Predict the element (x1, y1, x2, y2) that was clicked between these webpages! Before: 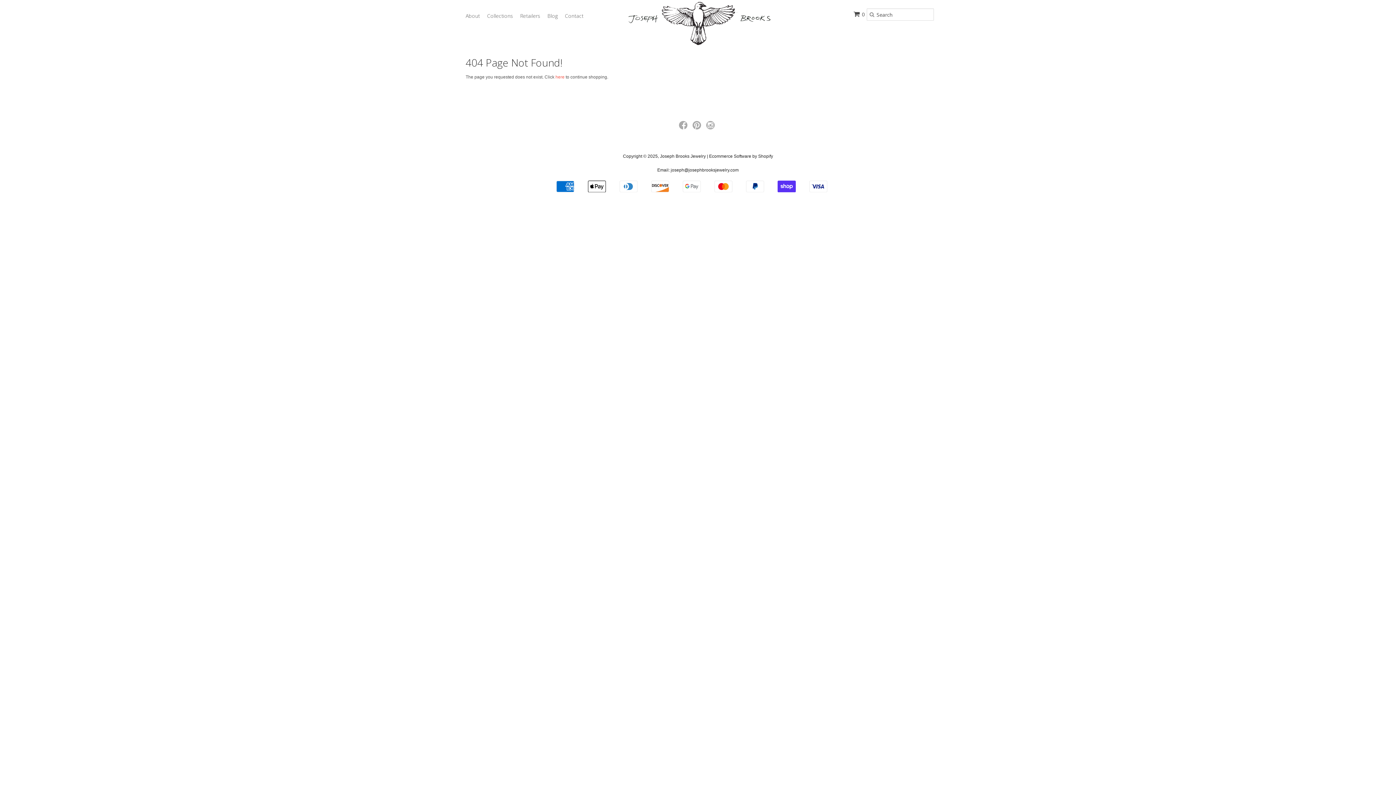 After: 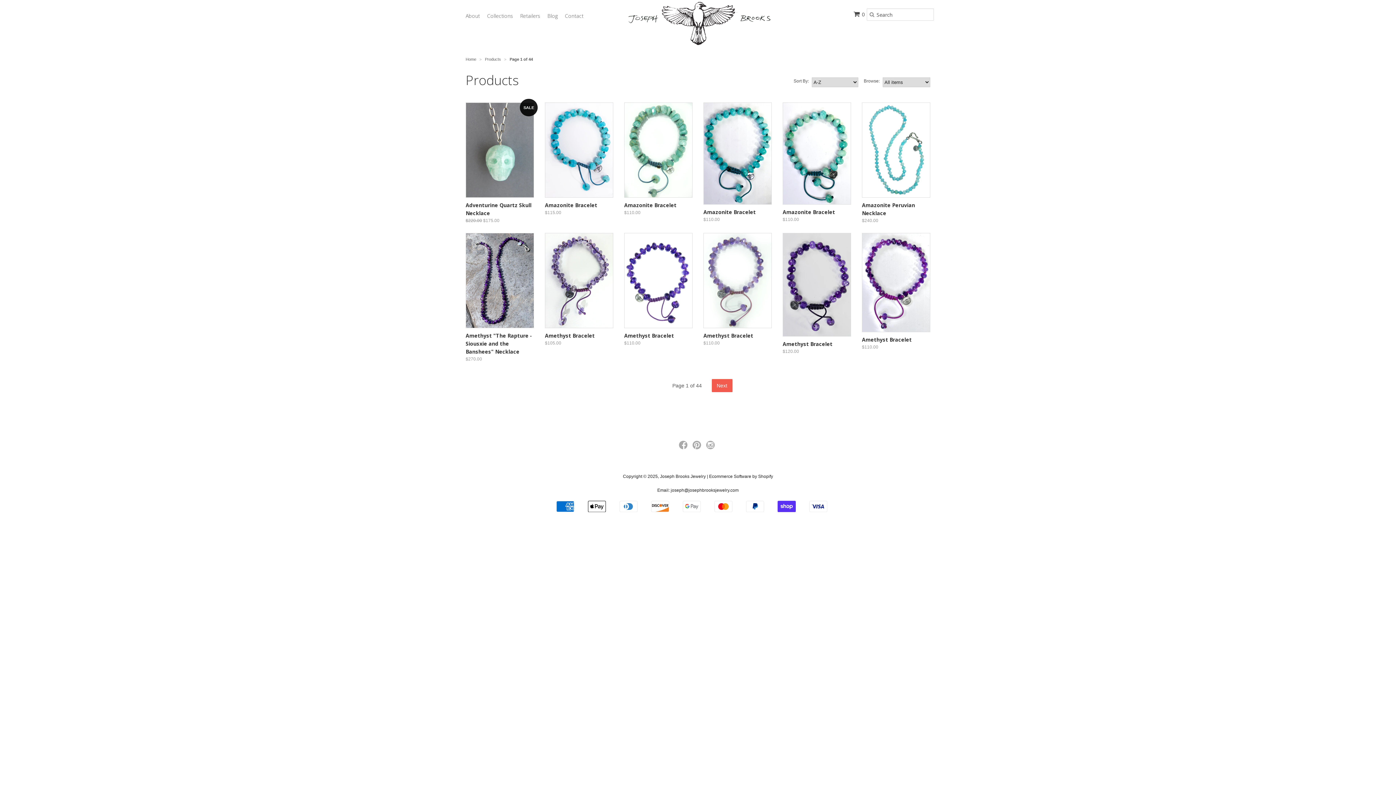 Action: bbox: (555, 74, 564, 79) label: here